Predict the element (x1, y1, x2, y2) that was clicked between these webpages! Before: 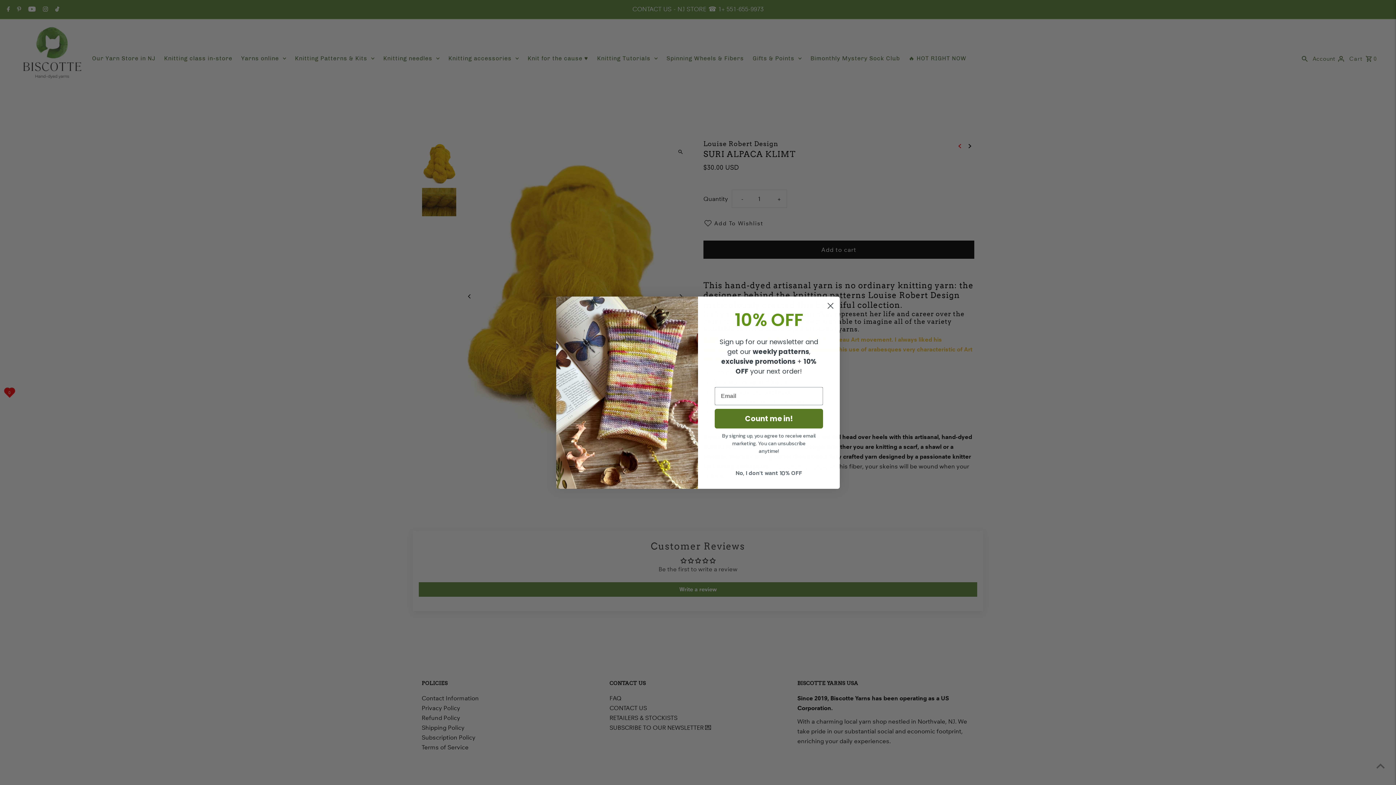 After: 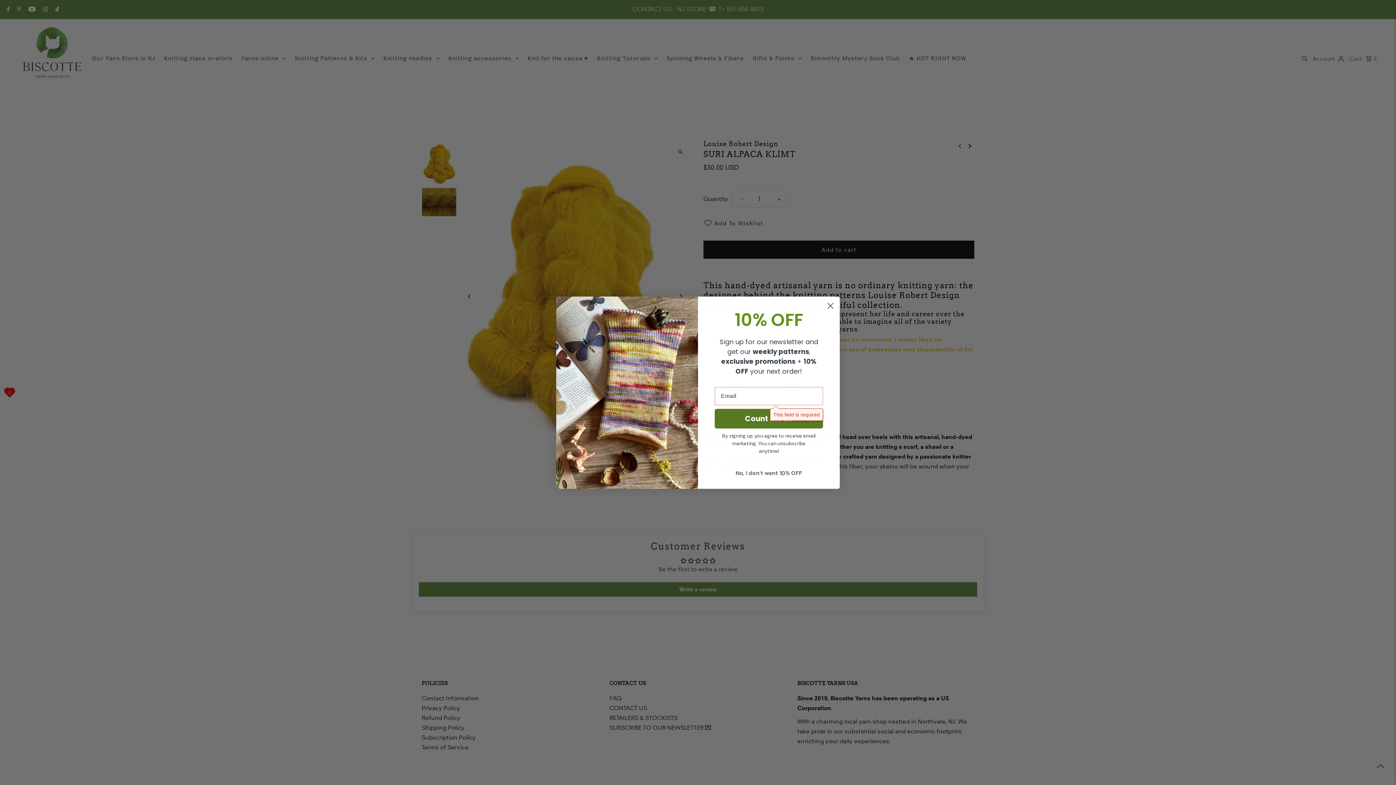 Action: label: Count me in! bbox: (714, 408, 823, 428)